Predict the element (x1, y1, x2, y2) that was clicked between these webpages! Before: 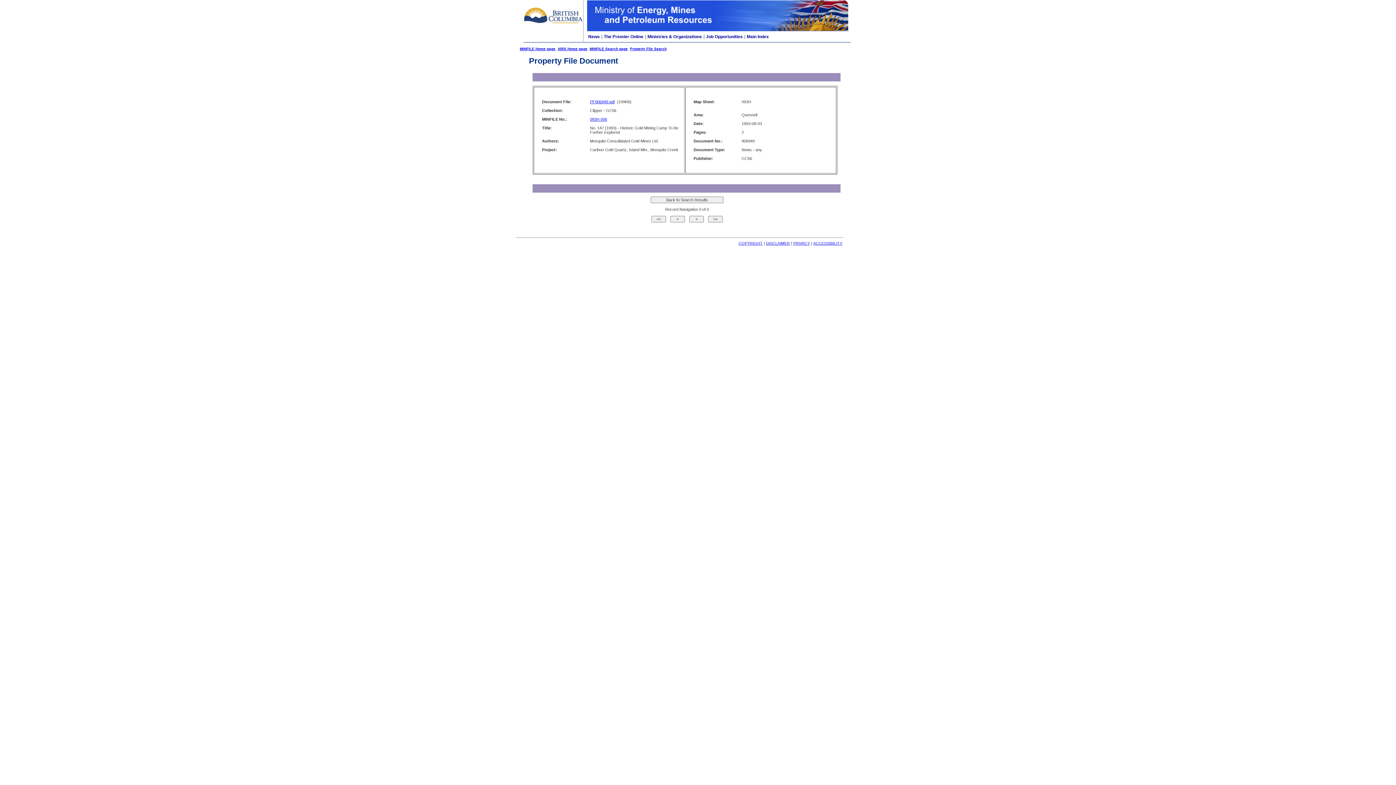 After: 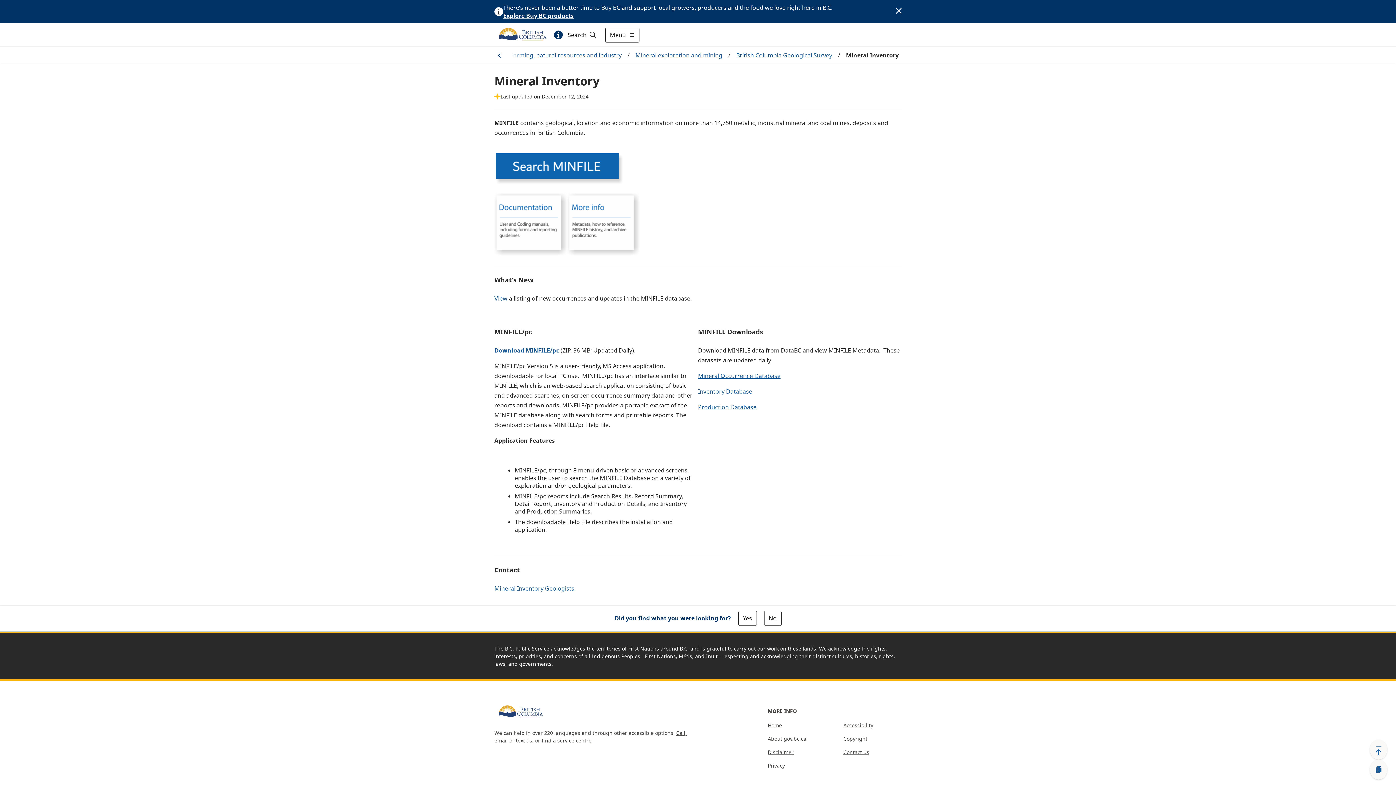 Action: label: MINFILE Home page bbox: (520, 46, 555, 50)